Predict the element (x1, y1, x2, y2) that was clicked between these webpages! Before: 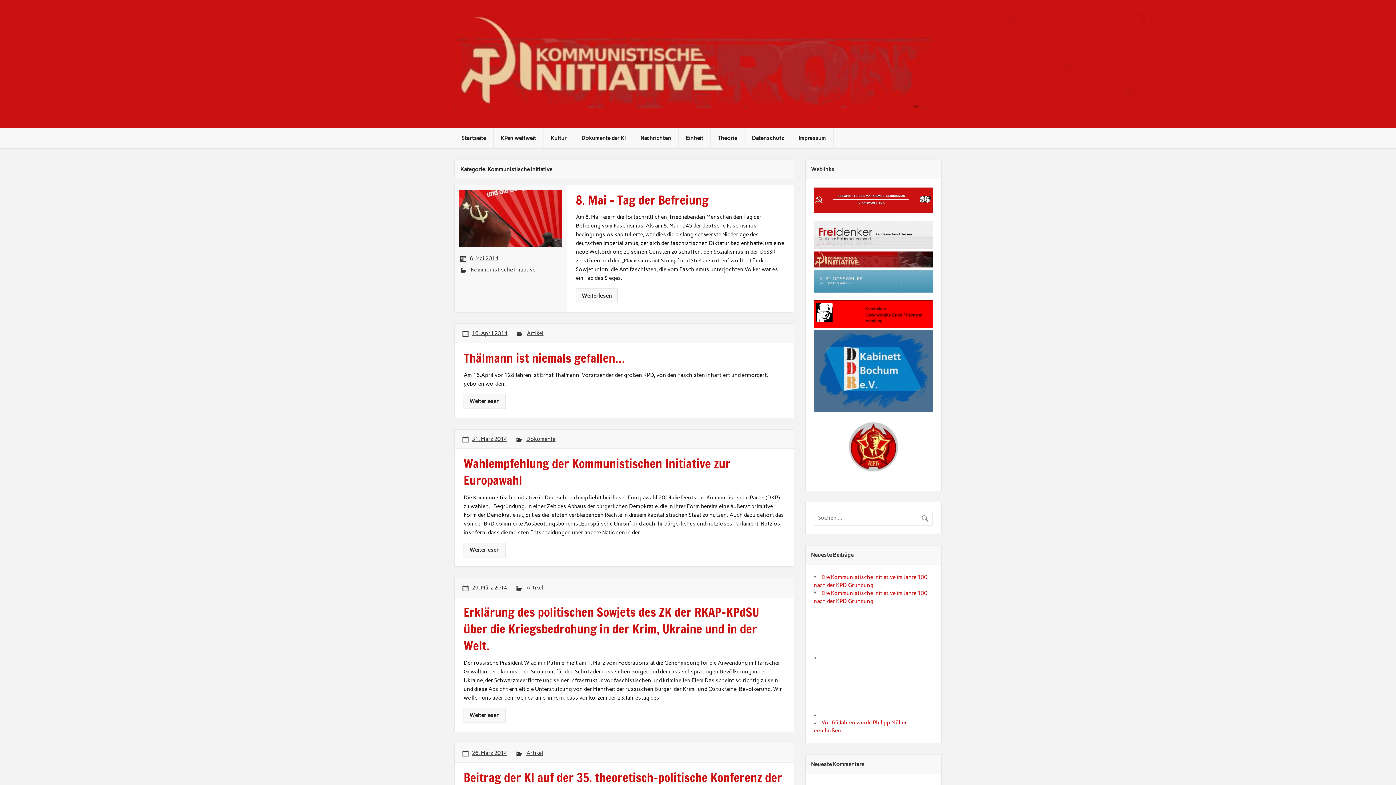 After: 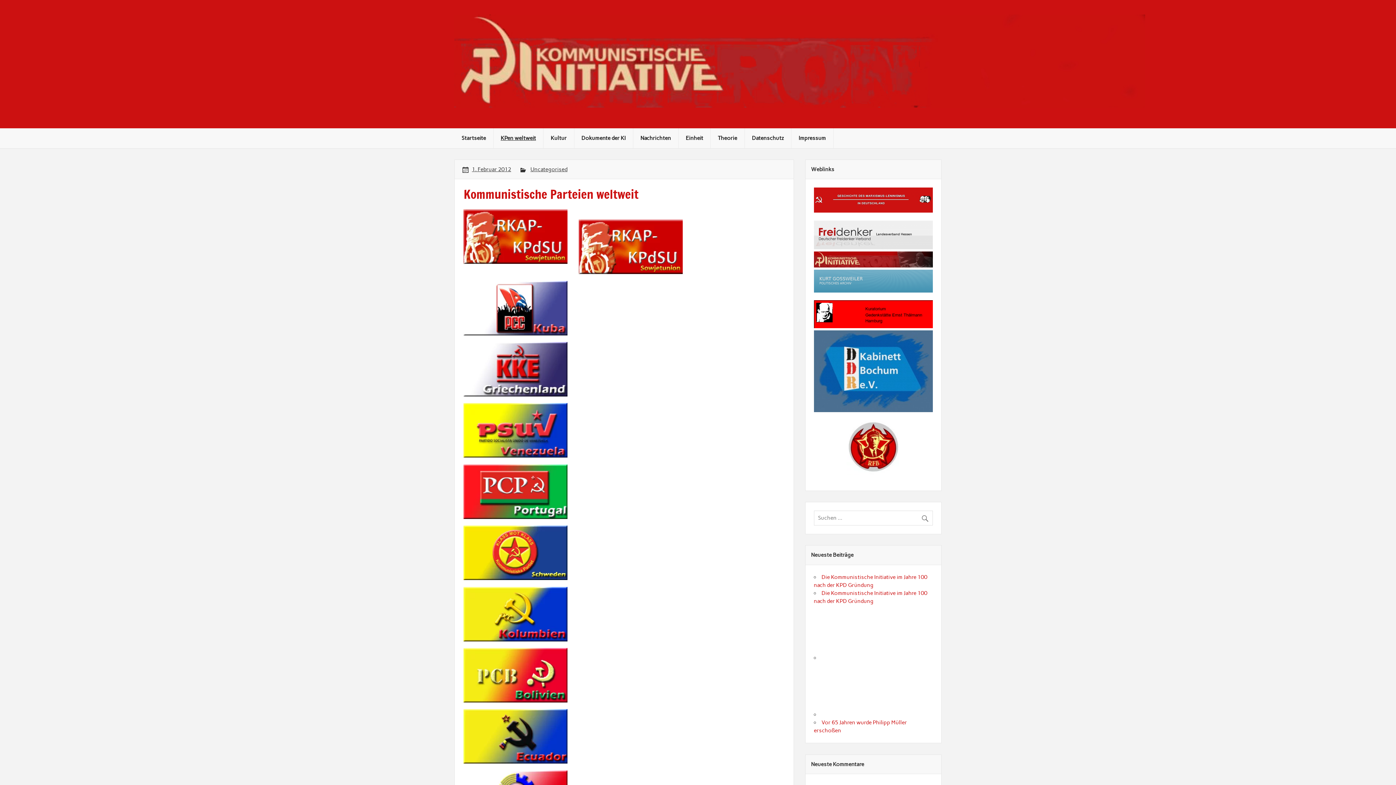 Action: label: KPen weltweit bbox: (493, 128, 543, 148)